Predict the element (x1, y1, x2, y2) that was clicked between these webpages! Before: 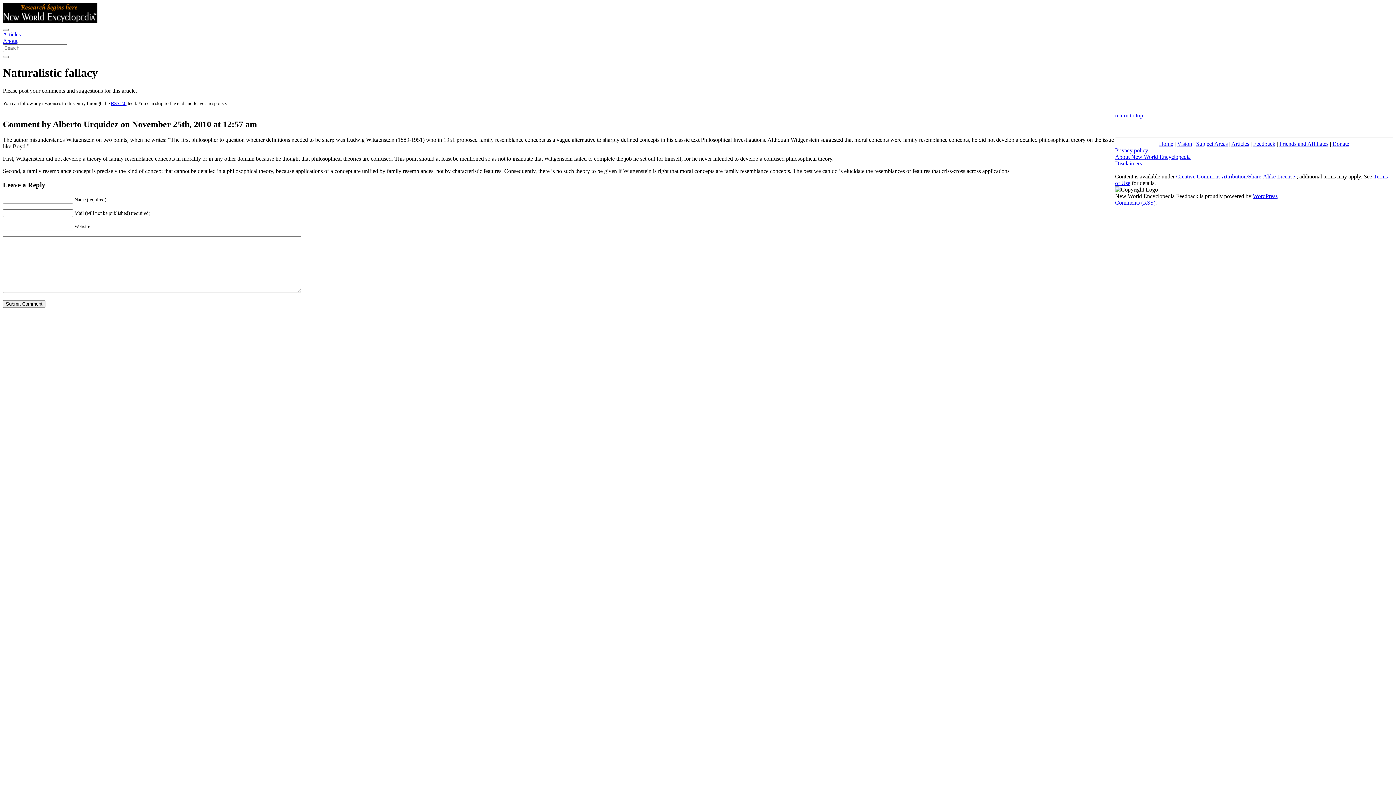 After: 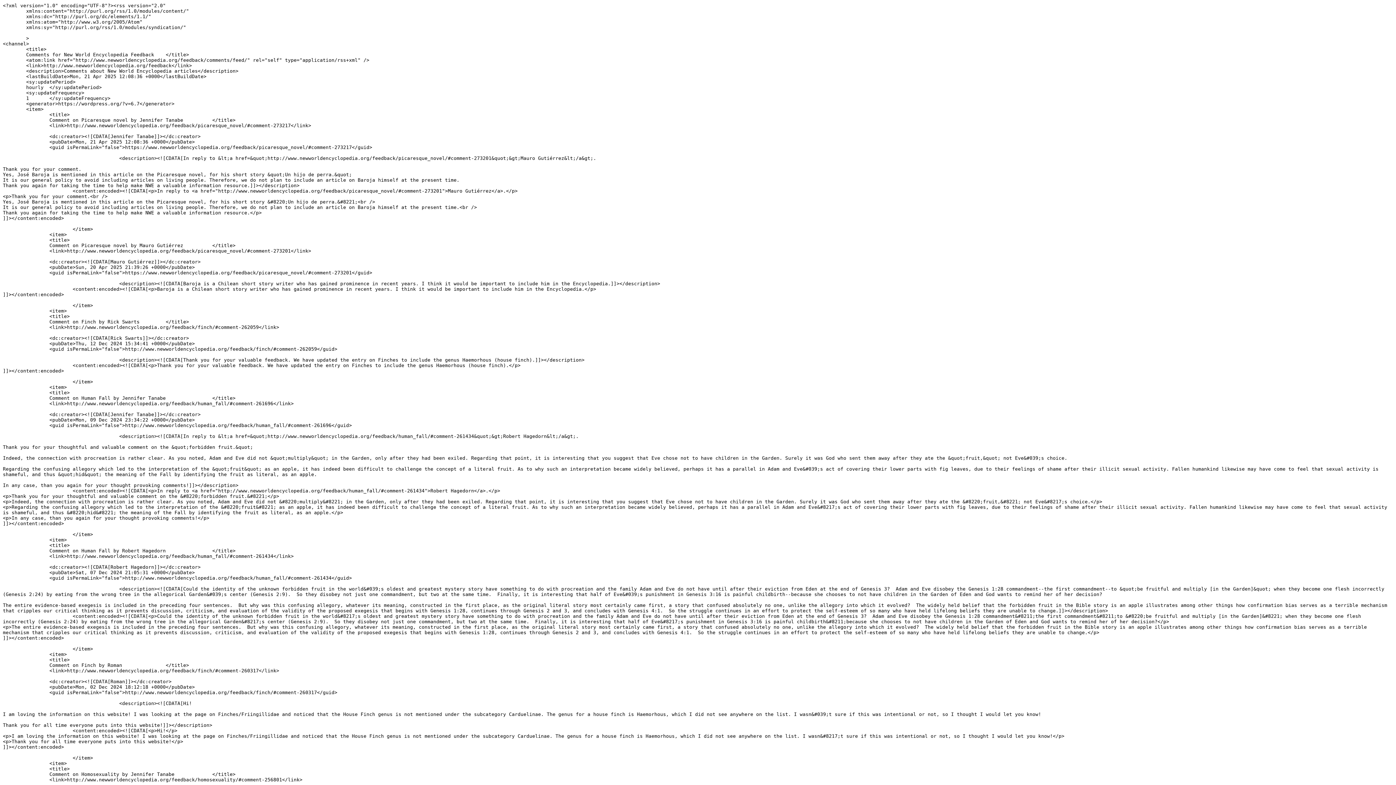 Action: label: Comments (RSS) bbox: (1115, 199, 1155, 205)